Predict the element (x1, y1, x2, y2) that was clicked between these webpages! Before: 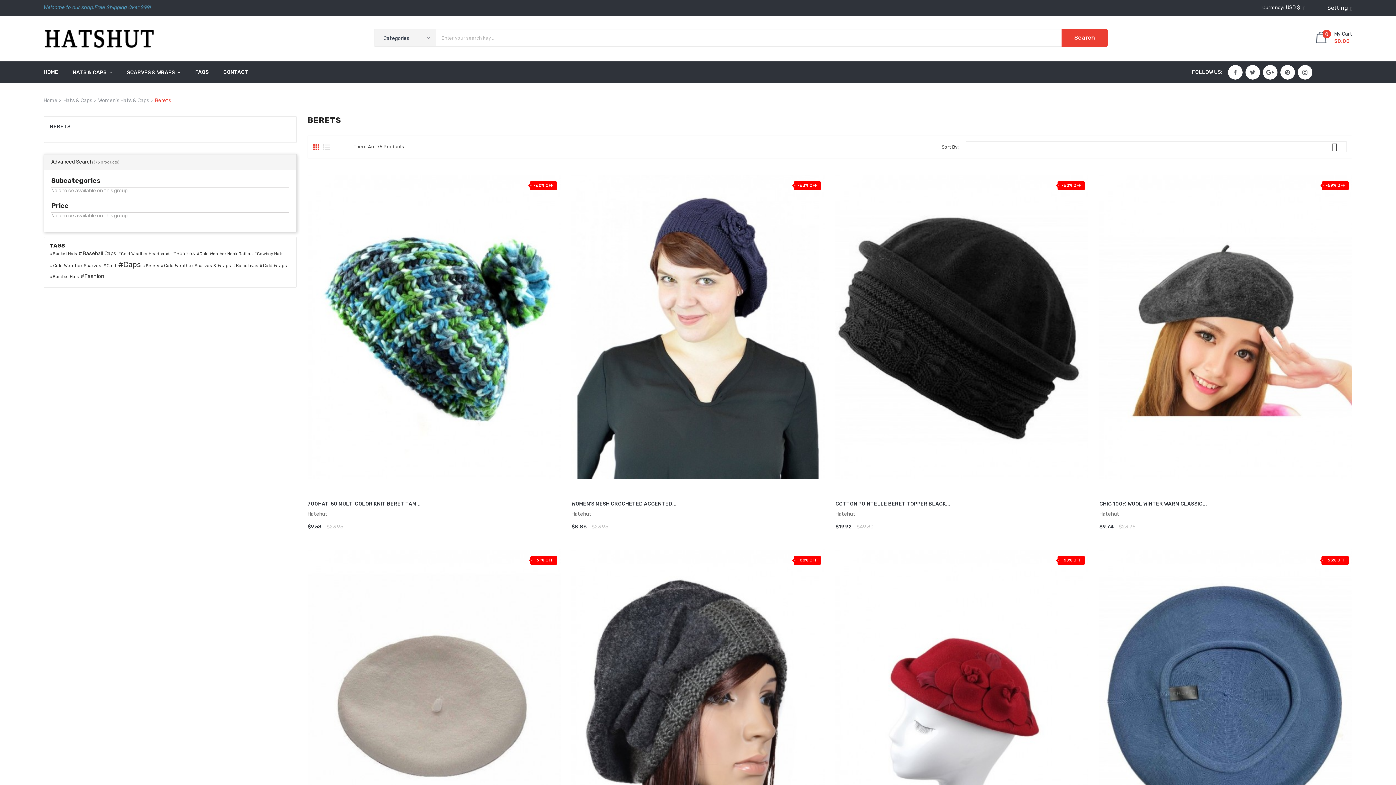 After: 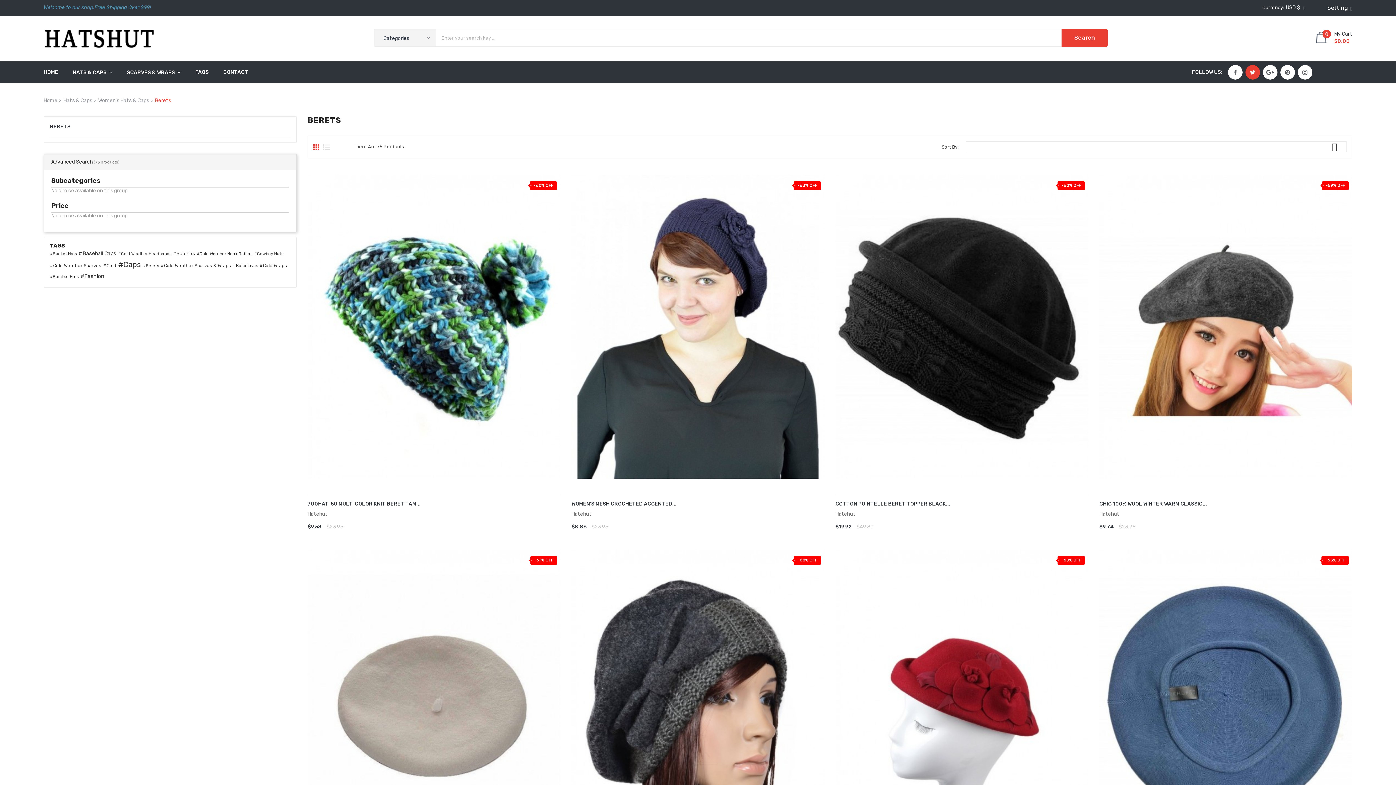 Action: label: Twitter bbox: (1250, 70, 1255, 74)